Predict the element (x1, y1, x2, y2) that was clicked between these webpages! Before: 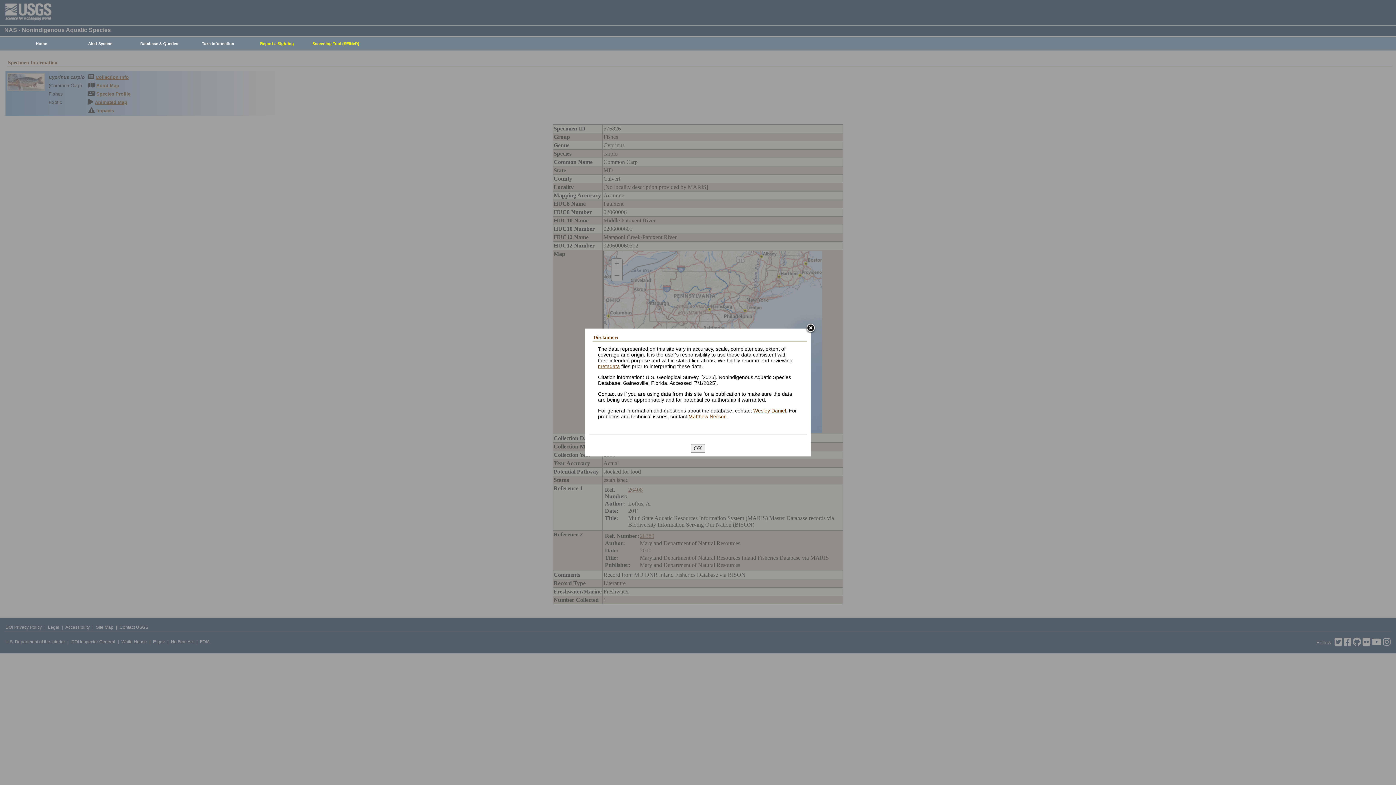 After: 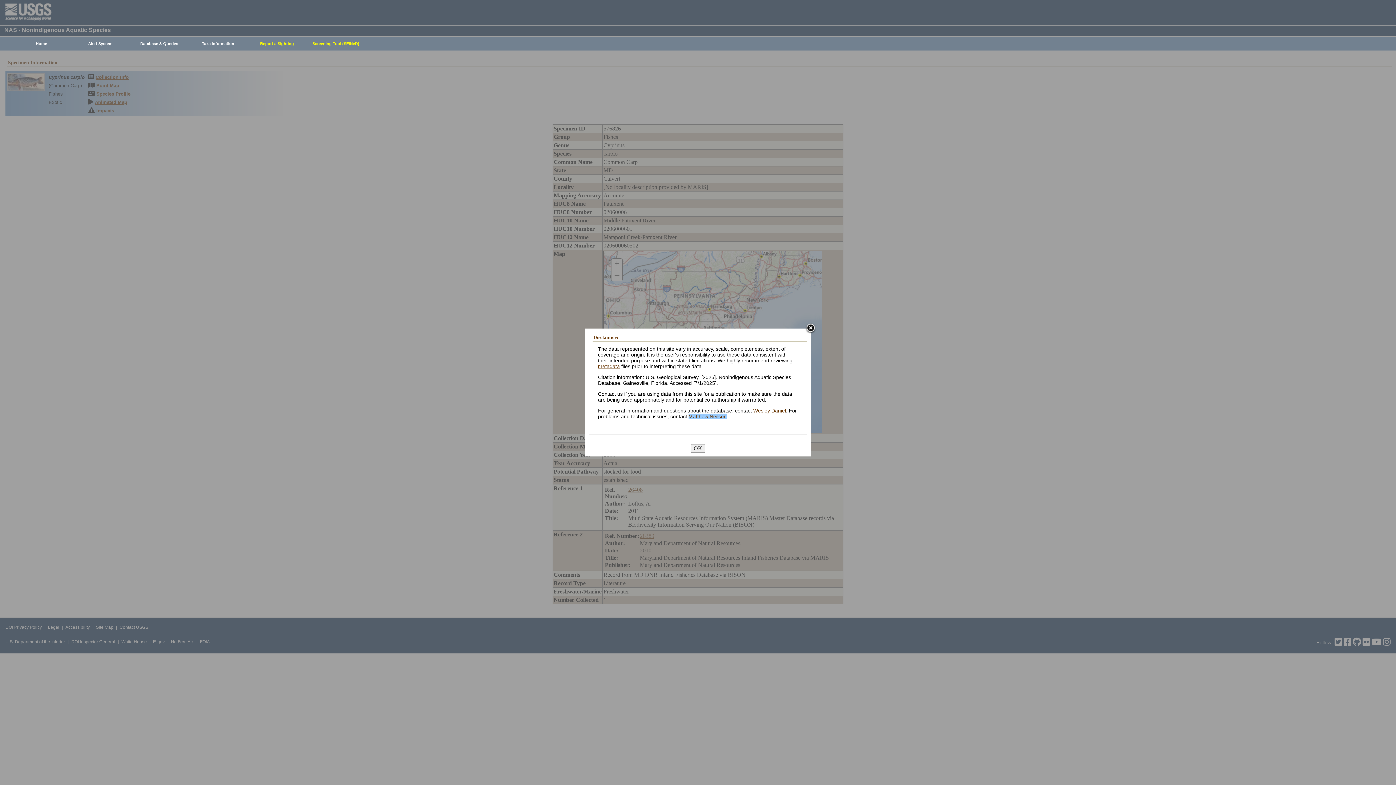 Action: bbox: (688, 413, 726, 419) label: Matthew Neilson